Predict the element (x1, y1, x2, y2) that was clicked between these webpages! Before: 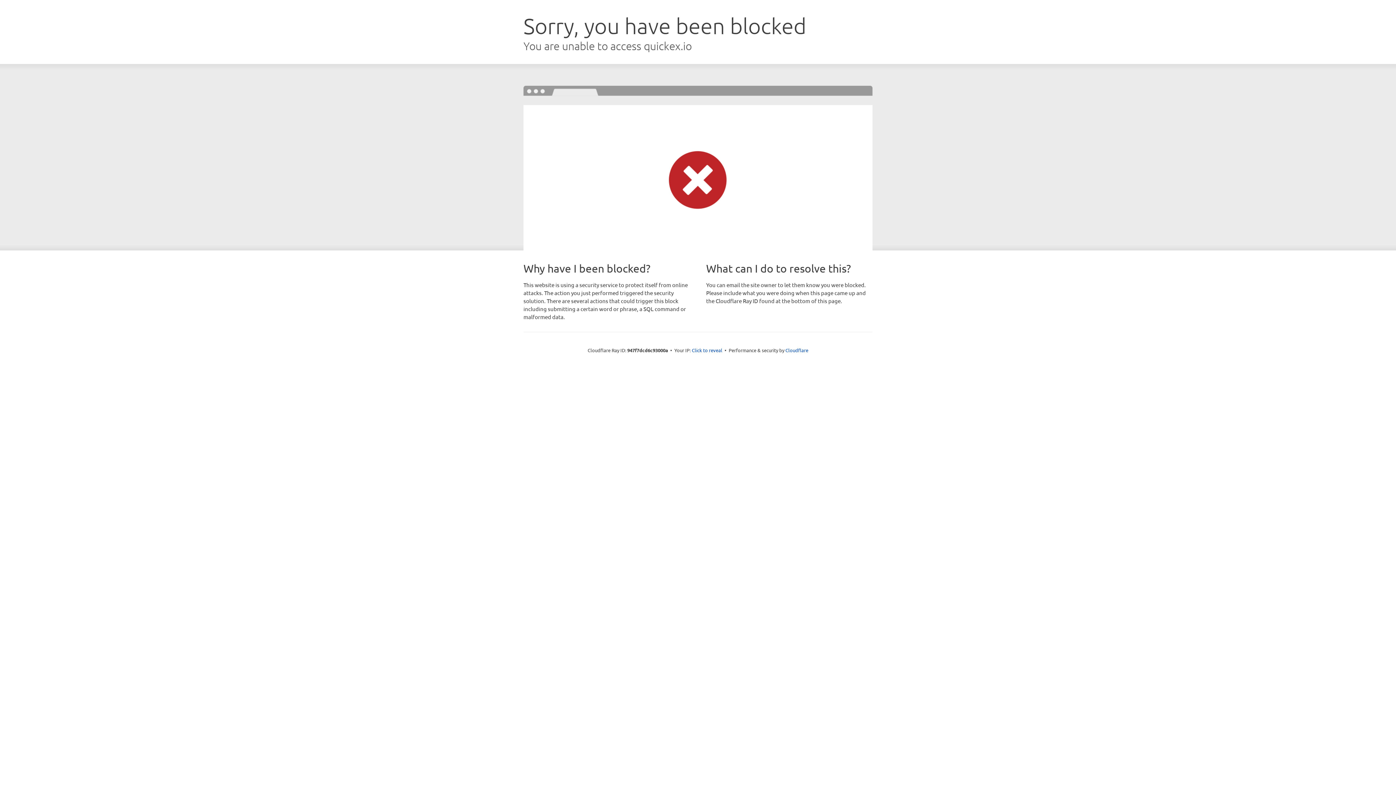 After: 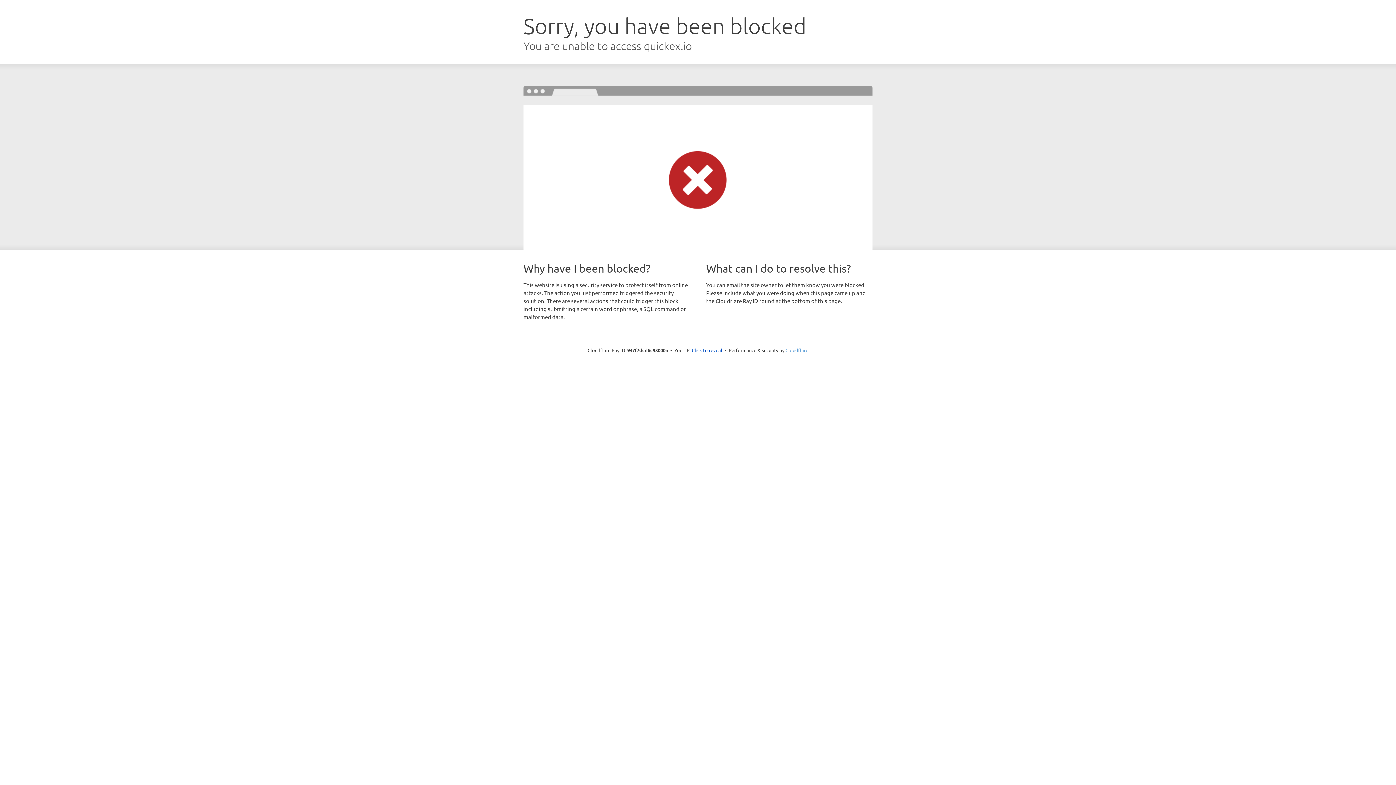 Action: bbox: (785, 347, 808, 353) label: Cloudflare